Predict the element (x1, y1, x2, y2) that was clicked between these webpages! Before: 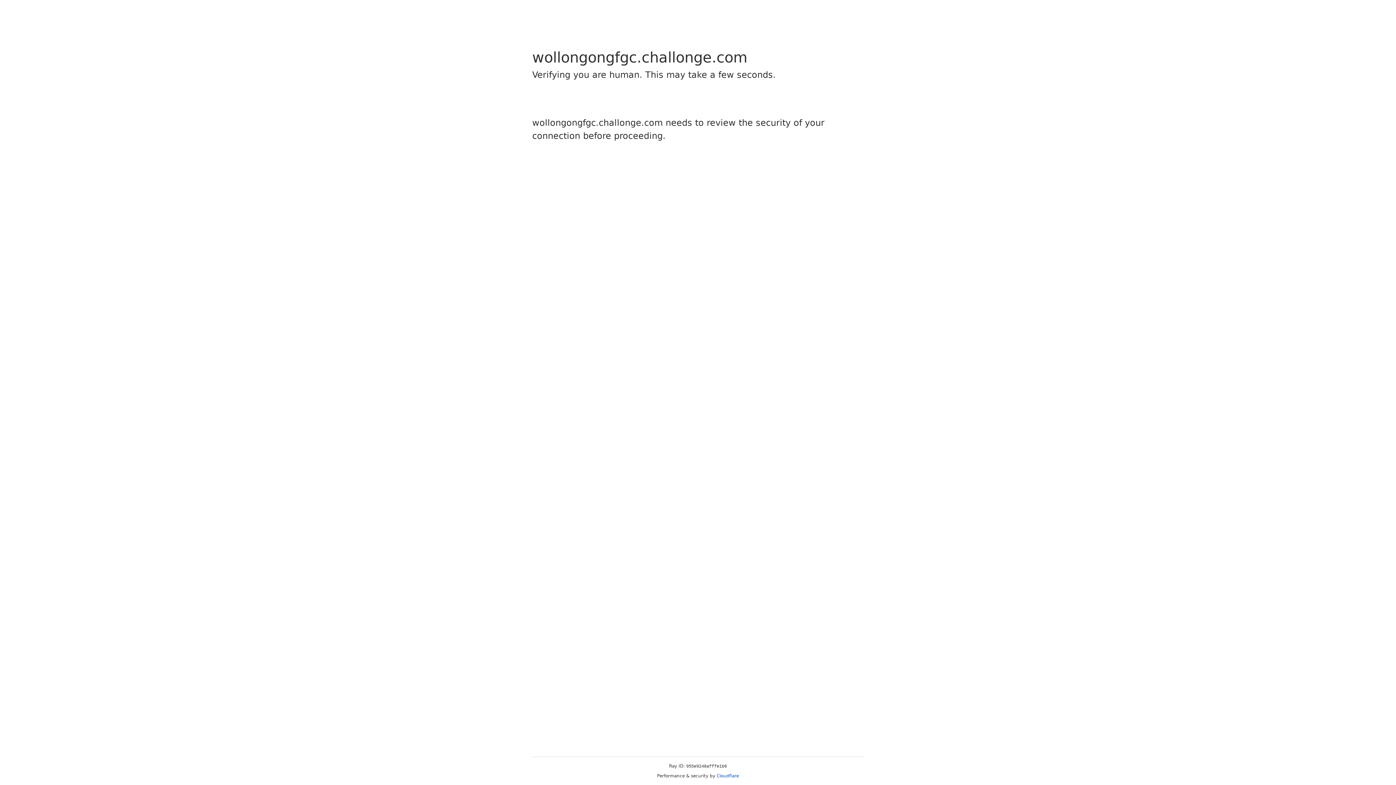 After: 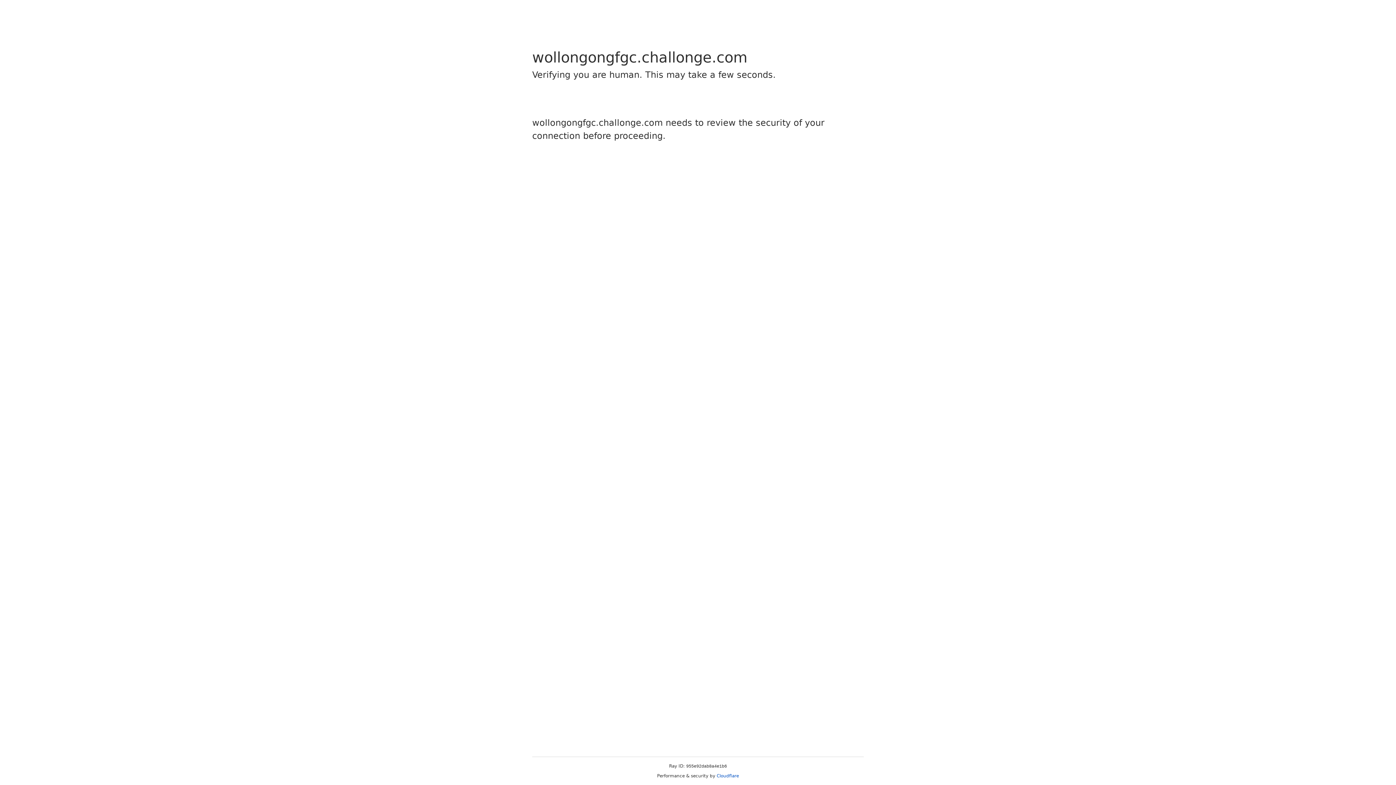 Action: label: Cloudflare bbox: (716, 773, 739, 778)